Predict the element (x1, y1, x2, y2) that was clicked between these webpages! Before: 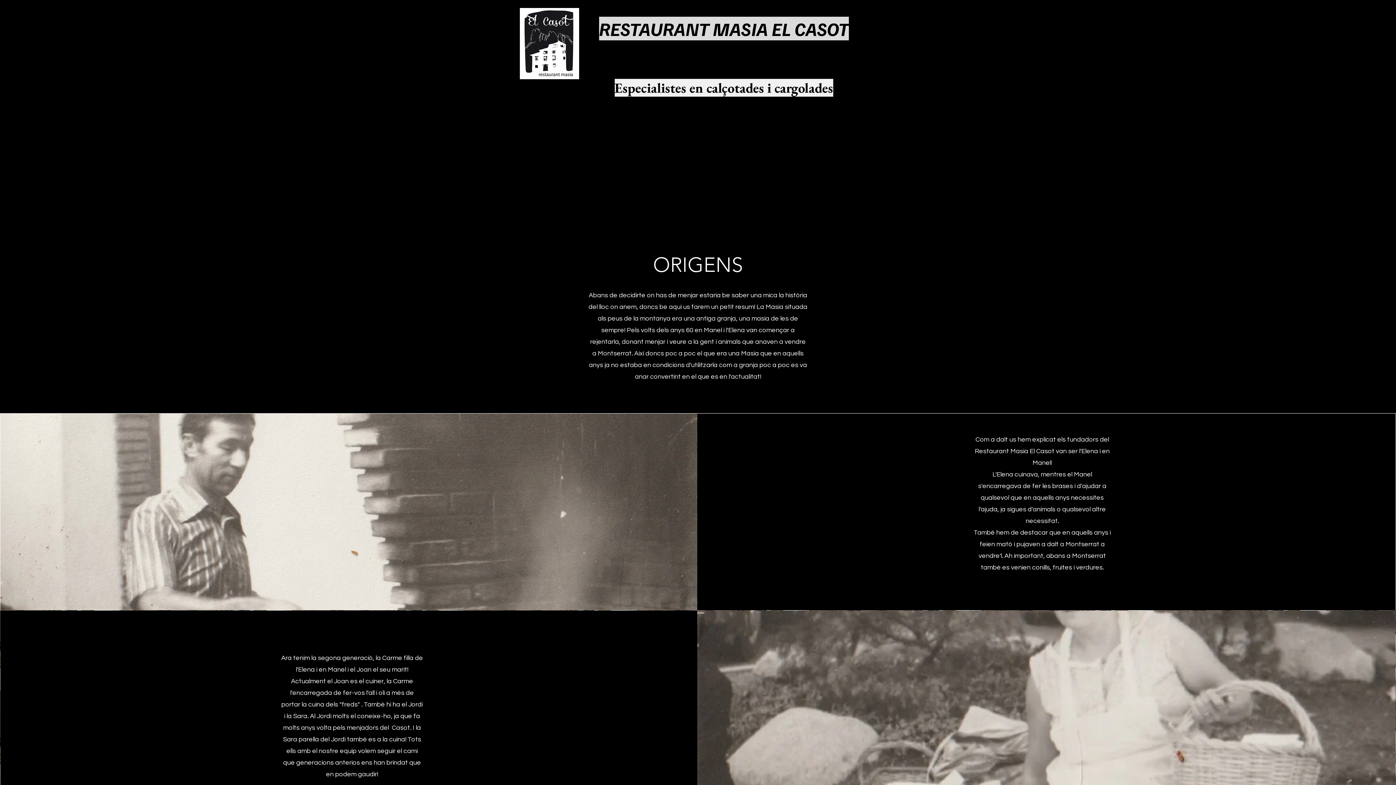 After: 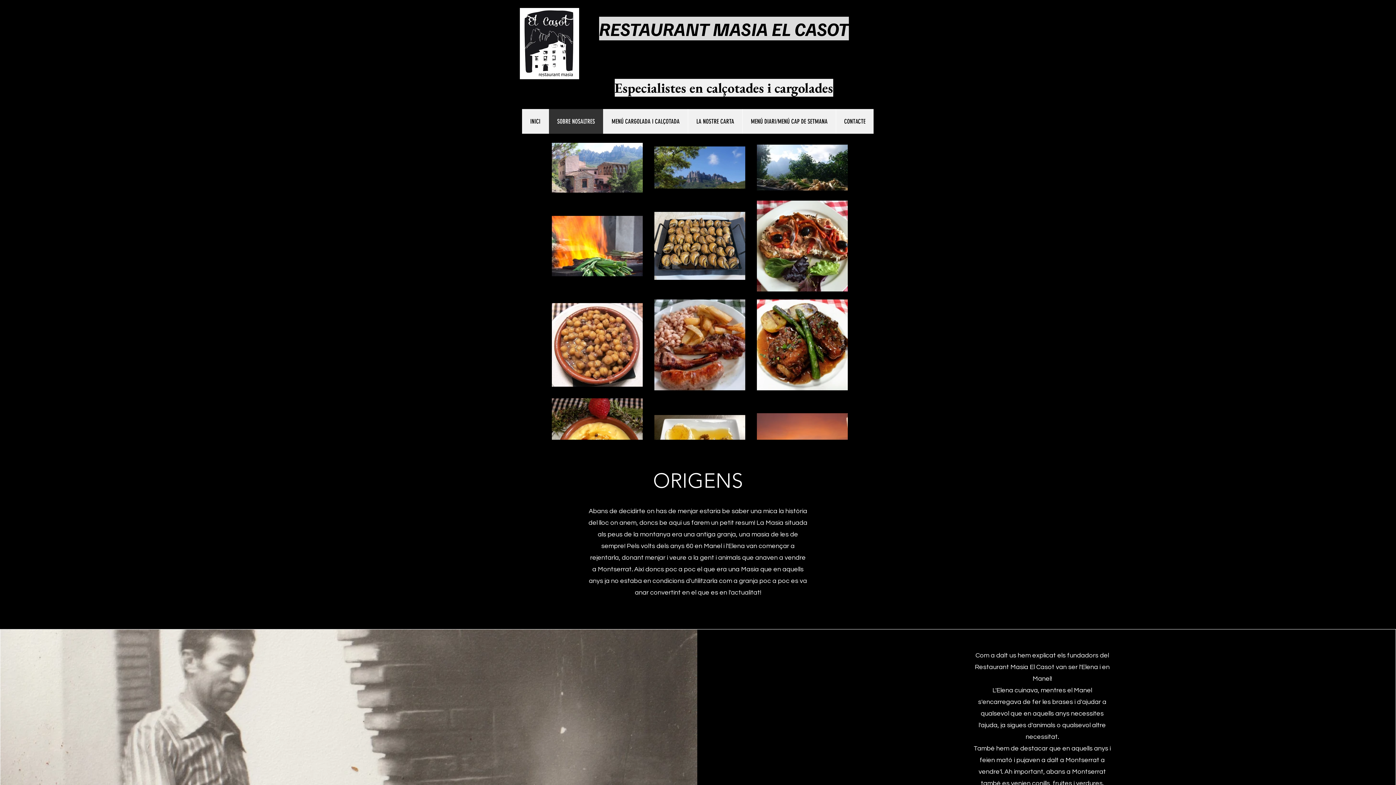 Action: label: SOBRE NOSALTRES bbox: (548, 109, 603, 133)